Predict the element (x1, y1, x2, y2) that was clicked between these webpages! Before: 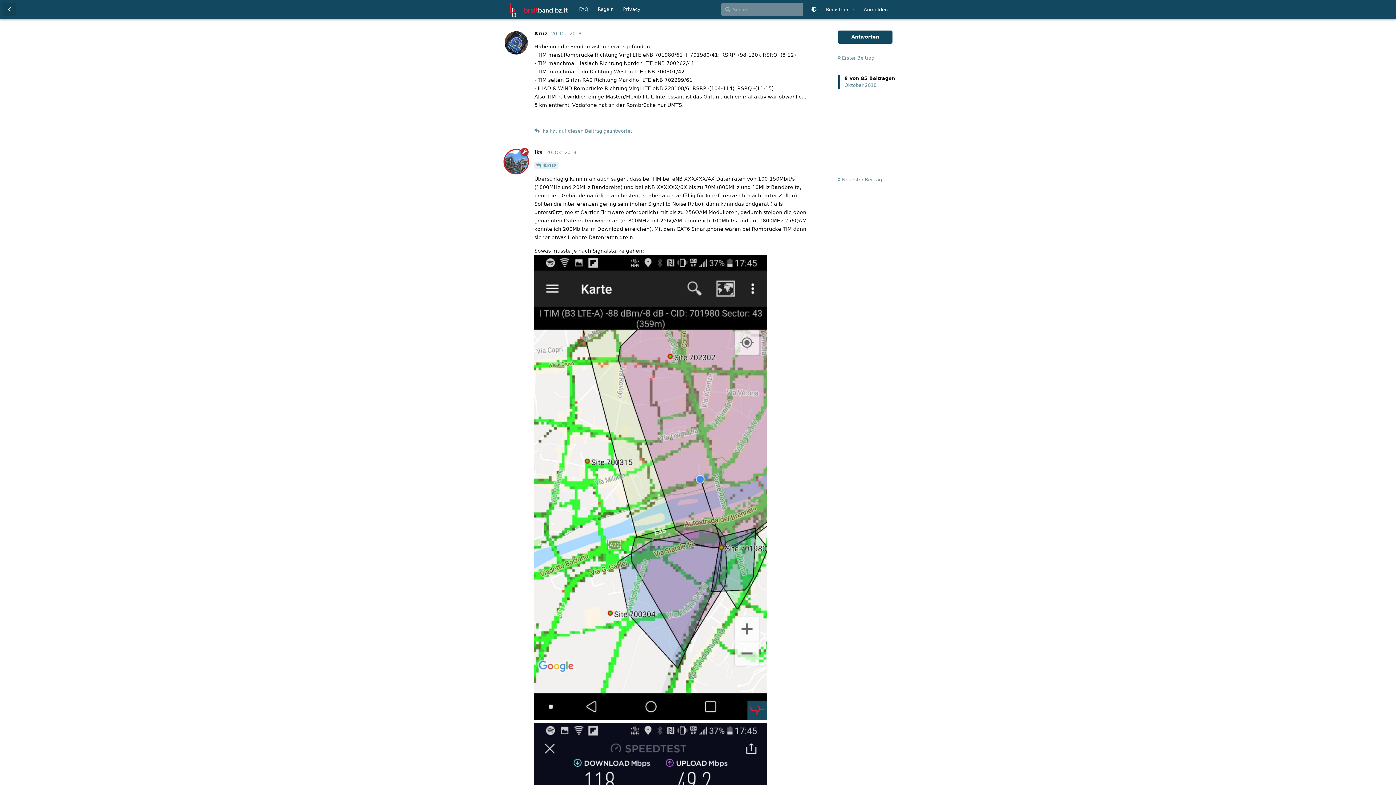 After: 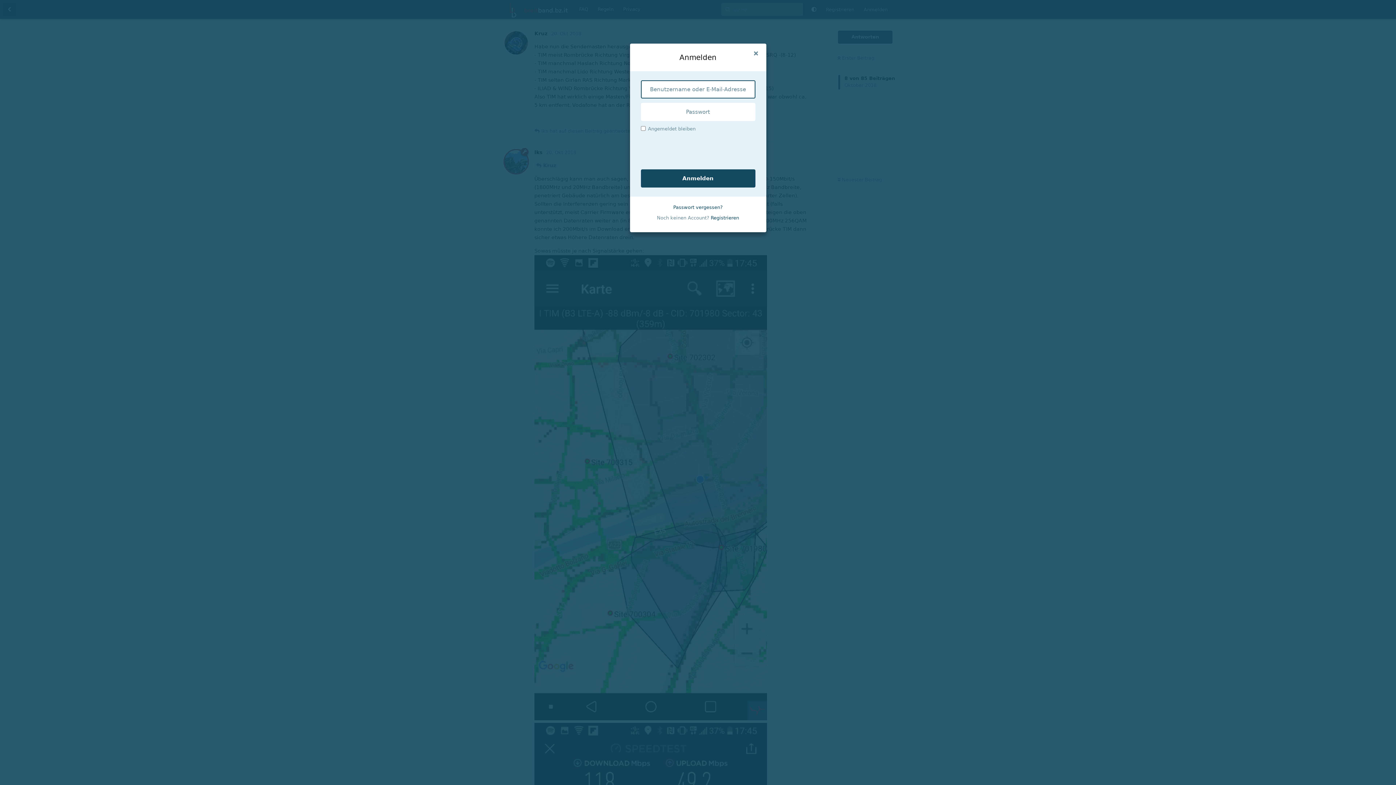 Action: bbox: (777, 112, 810, 125) label: Antworten